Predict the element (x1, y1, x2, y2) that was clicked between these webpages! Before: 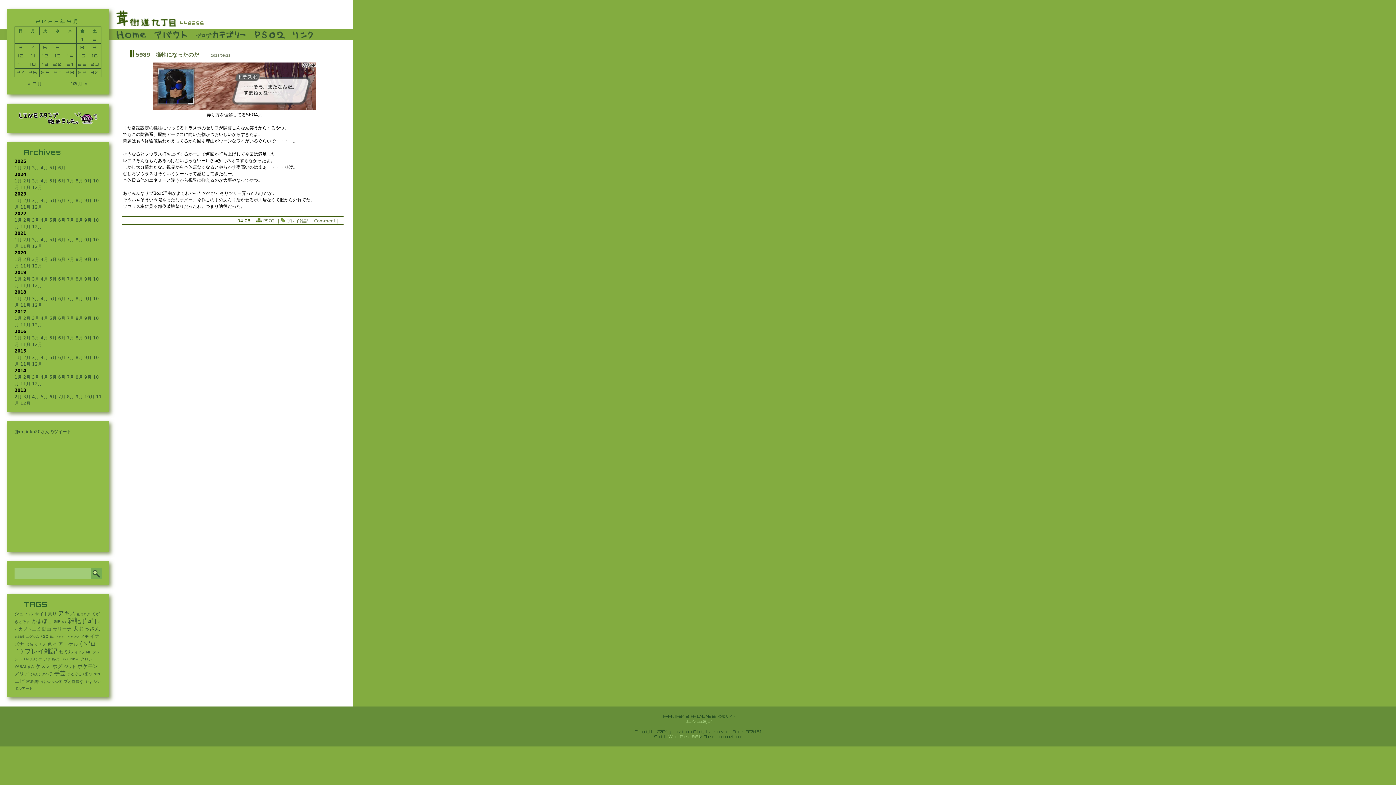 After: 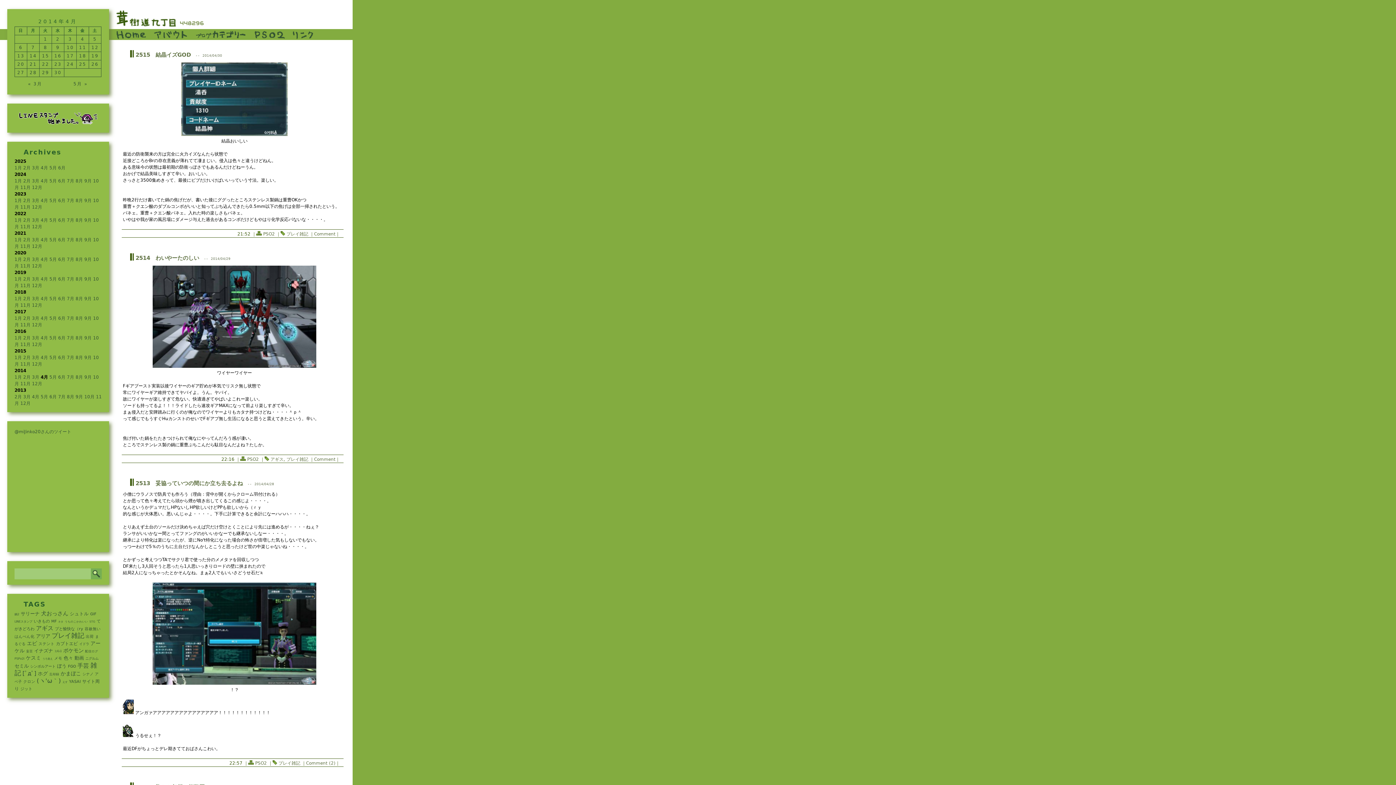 Action: label: 4月 bbox: (40, 374, 48, 380)